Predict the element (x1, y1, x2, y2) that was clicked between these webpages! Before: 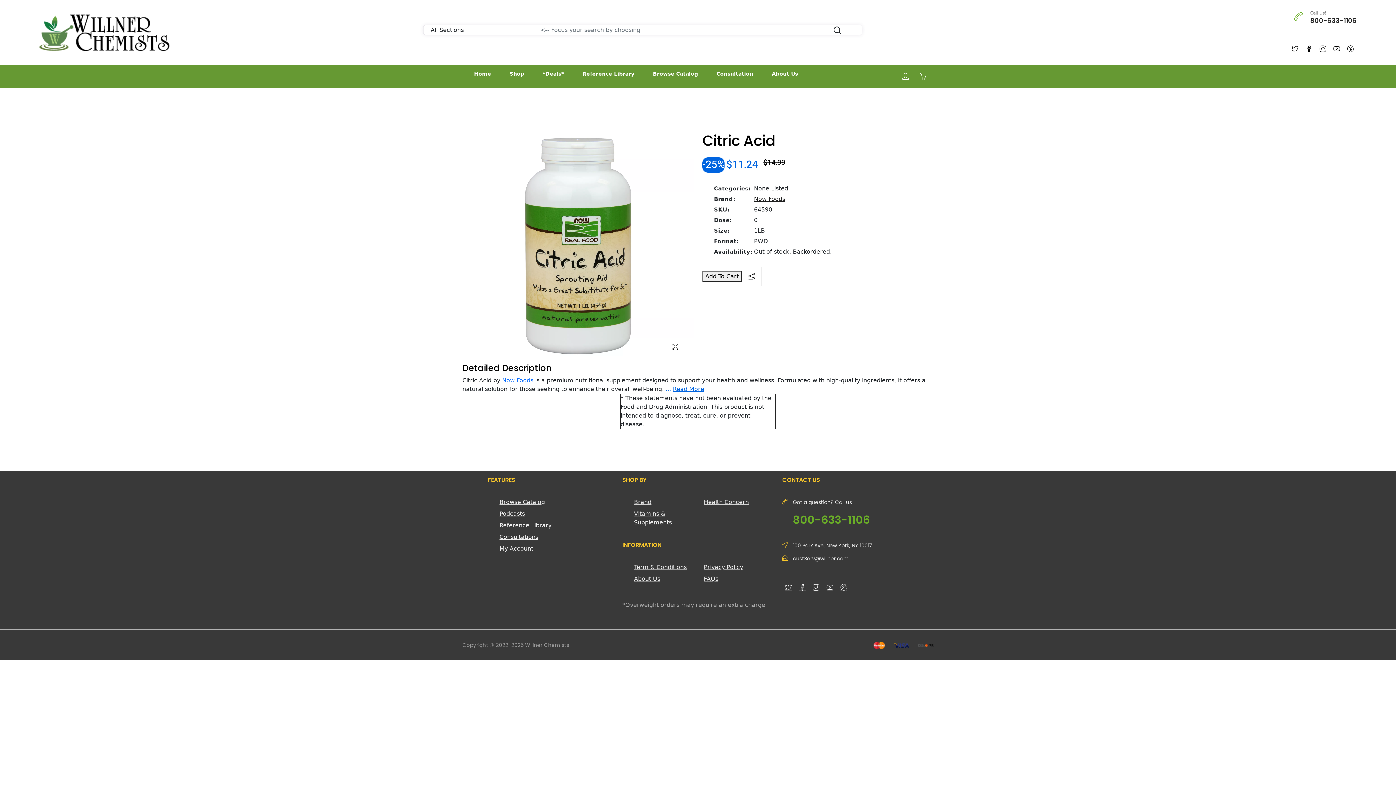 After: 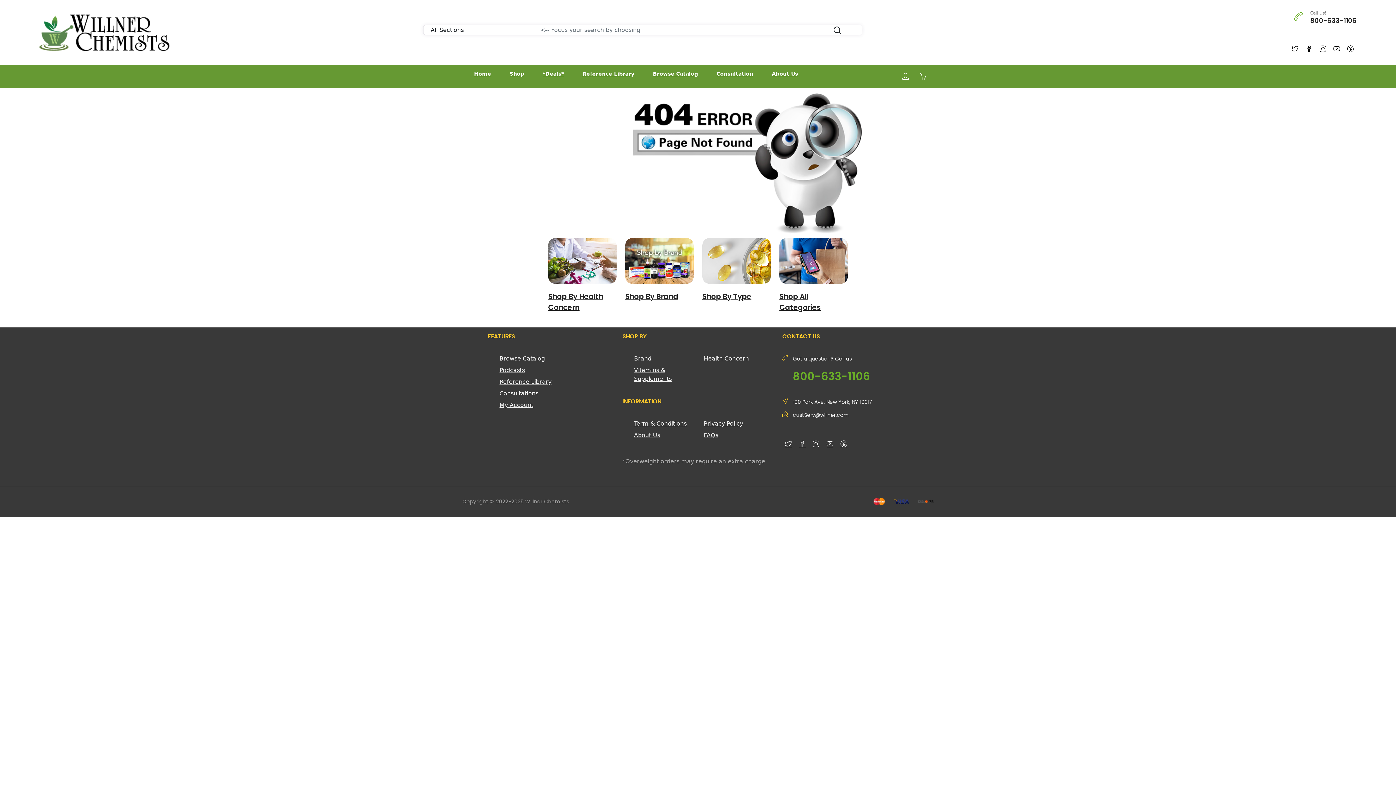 Action: bbox: (704, 574, 773, 583) label: FAQs